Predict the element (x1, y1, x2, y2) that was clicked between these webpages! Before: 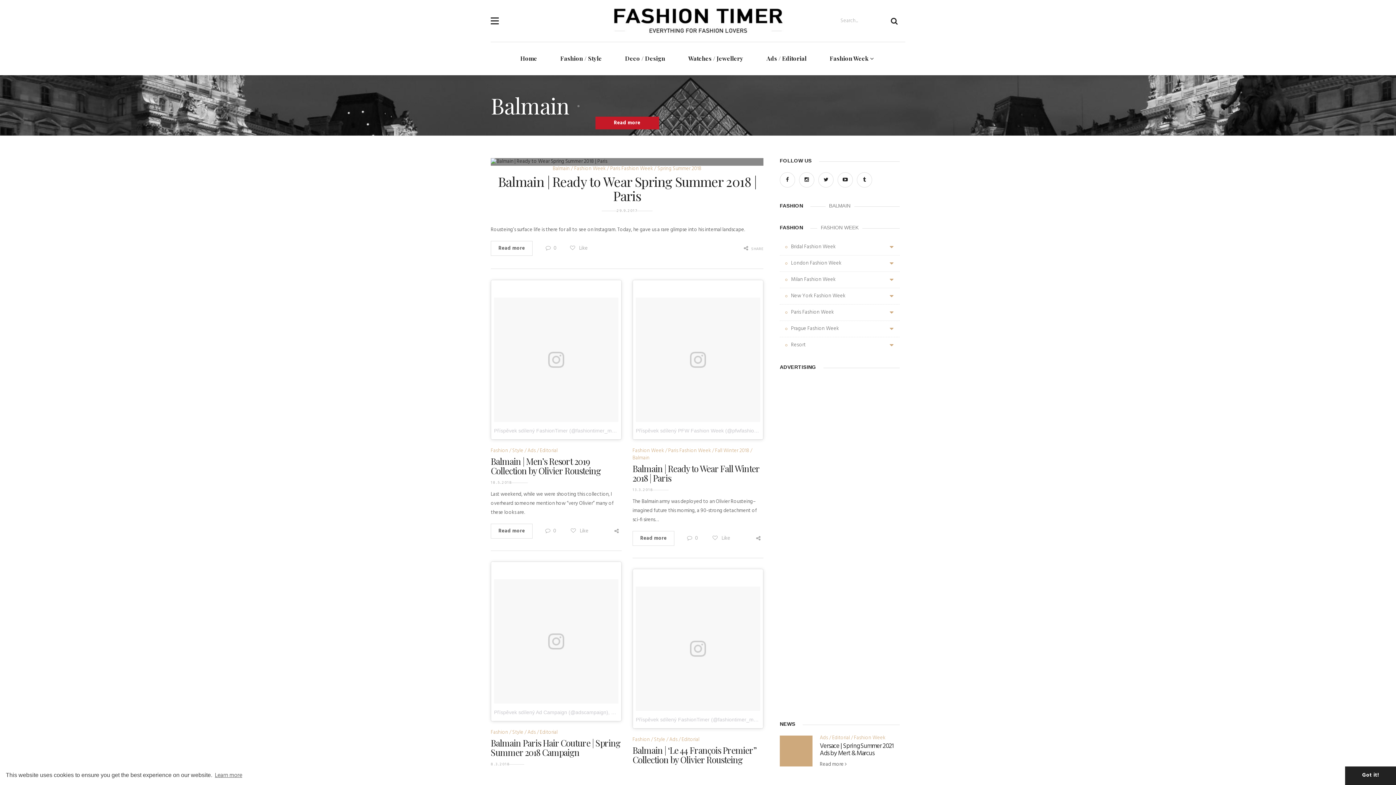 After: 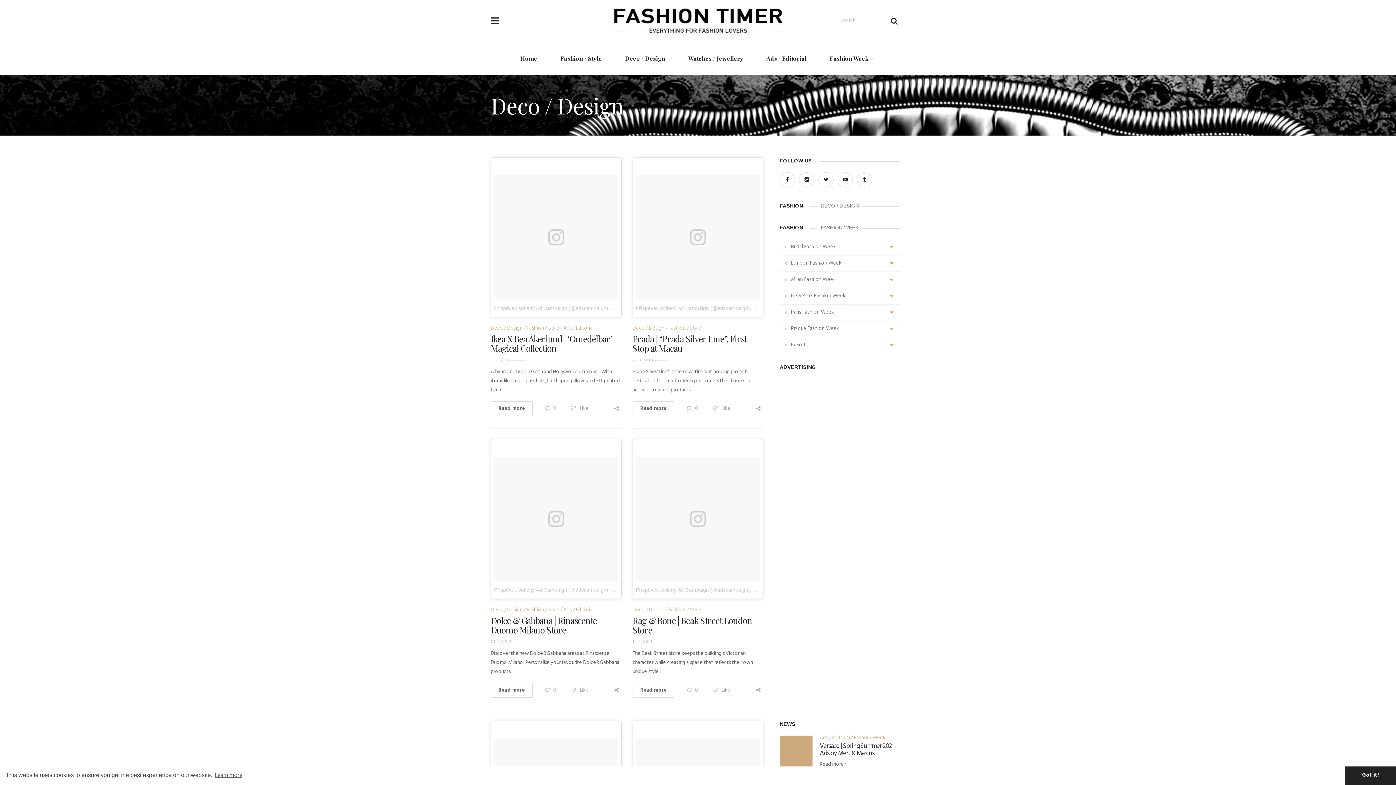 Action: bbox: (625, 53, 665, 64) label: Deco / Design